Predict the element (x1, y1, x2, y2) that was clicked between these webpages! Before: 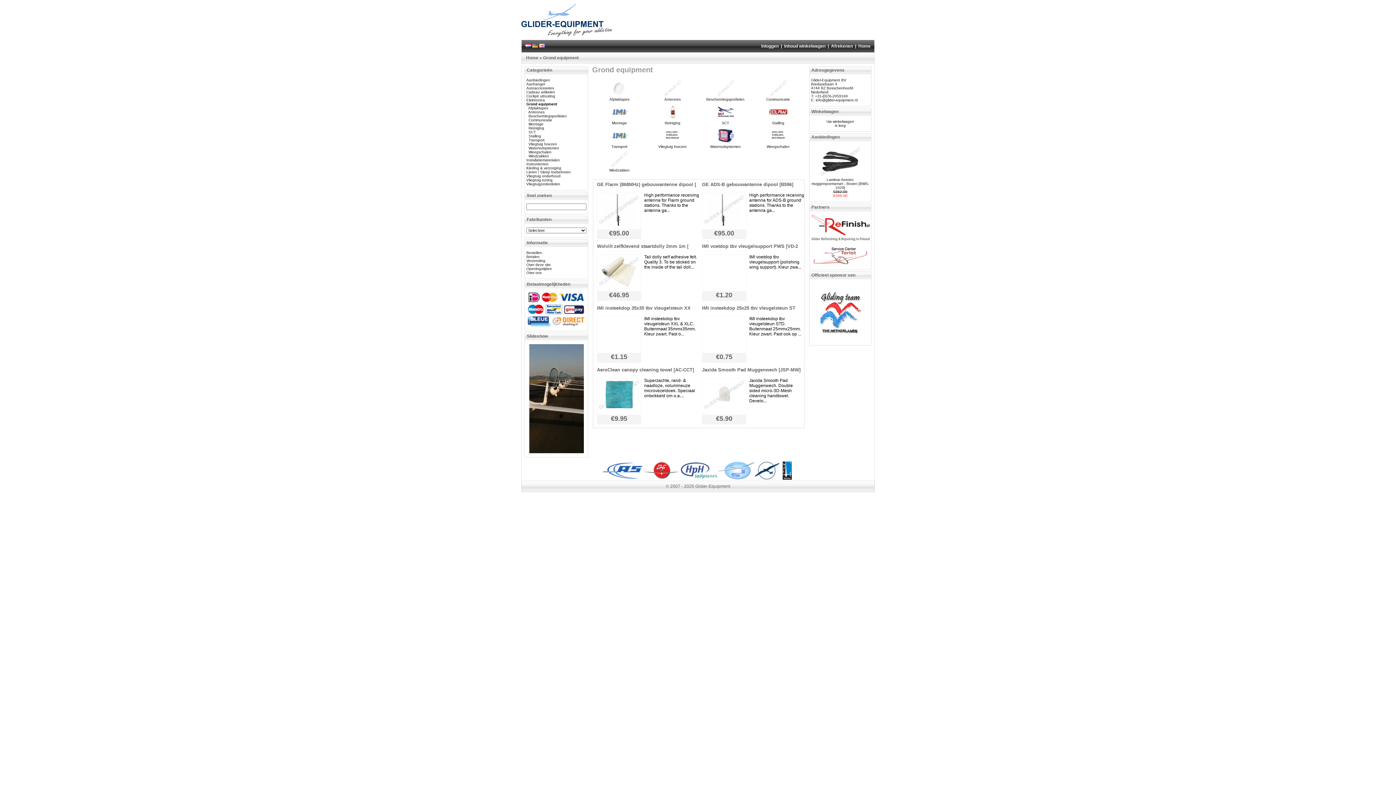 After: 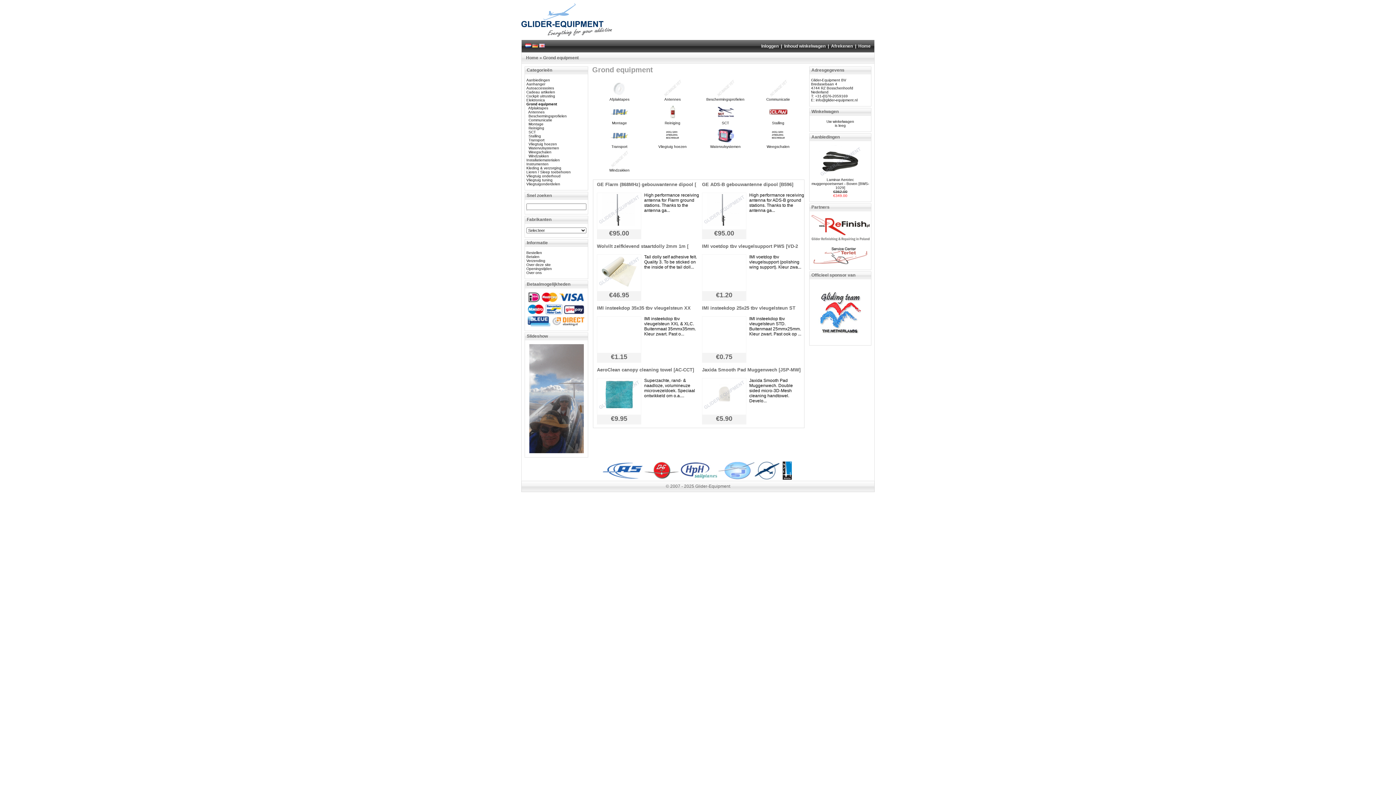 Action: bbox: (644, 476, 679, 480)